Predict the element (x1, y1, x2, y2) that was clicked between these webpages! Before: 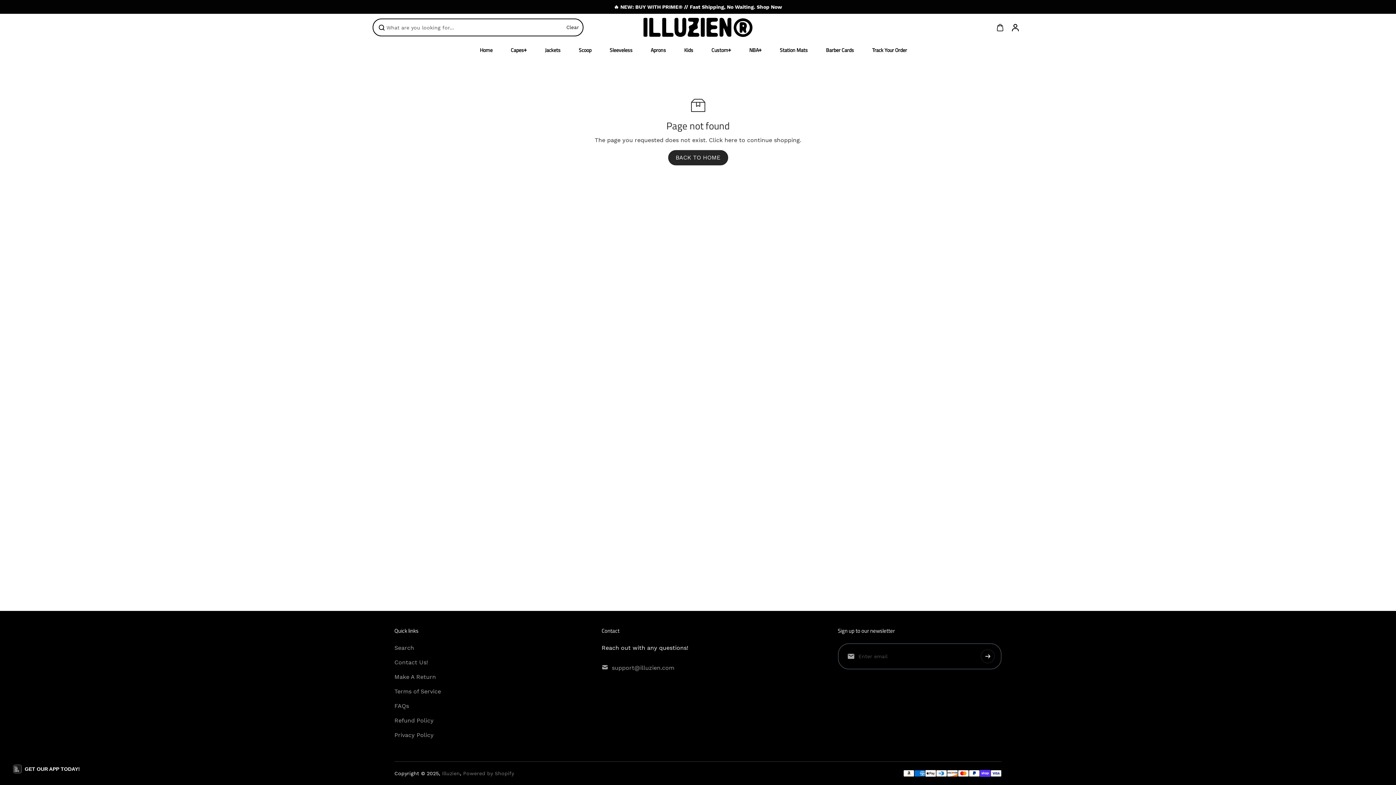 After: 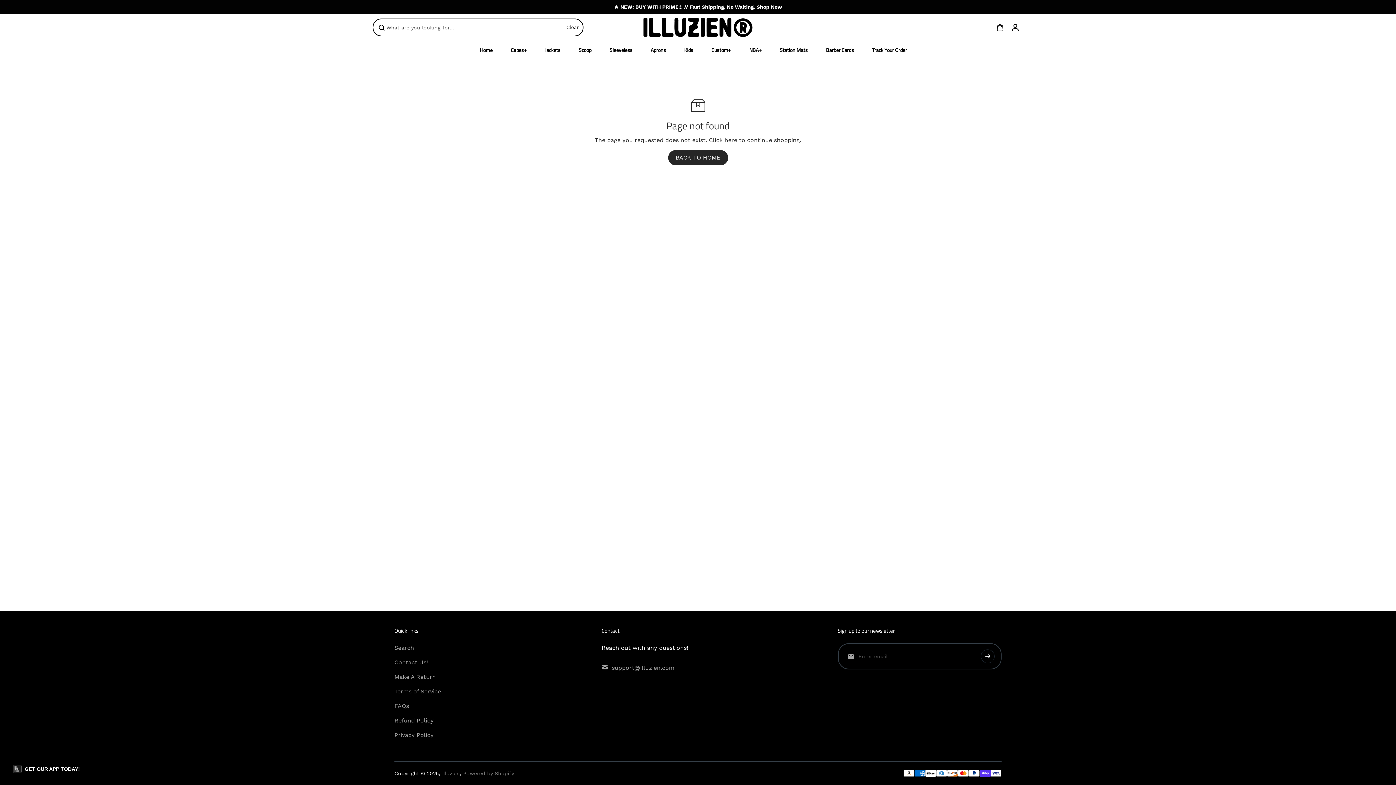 Action: bbox: (564, 24, 580, 30) label: Clear